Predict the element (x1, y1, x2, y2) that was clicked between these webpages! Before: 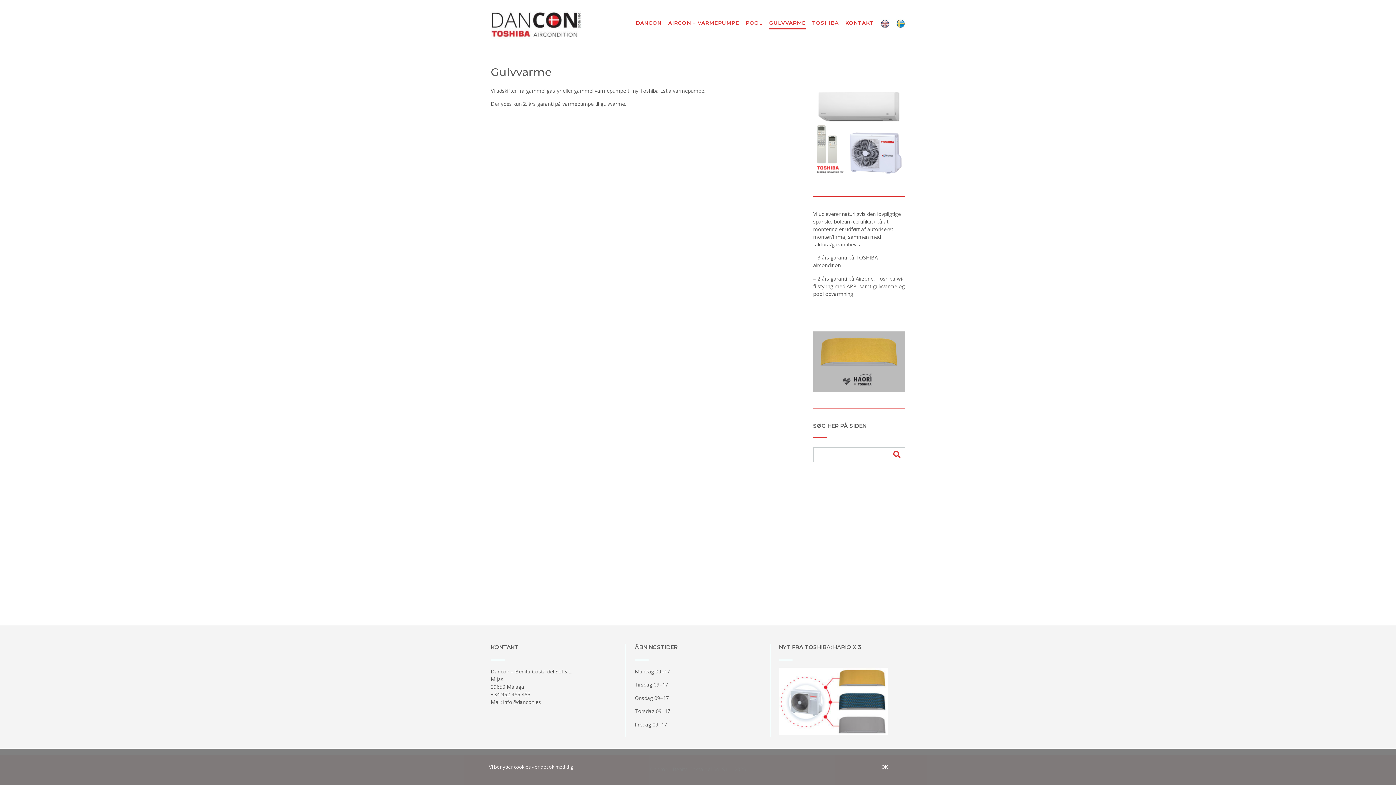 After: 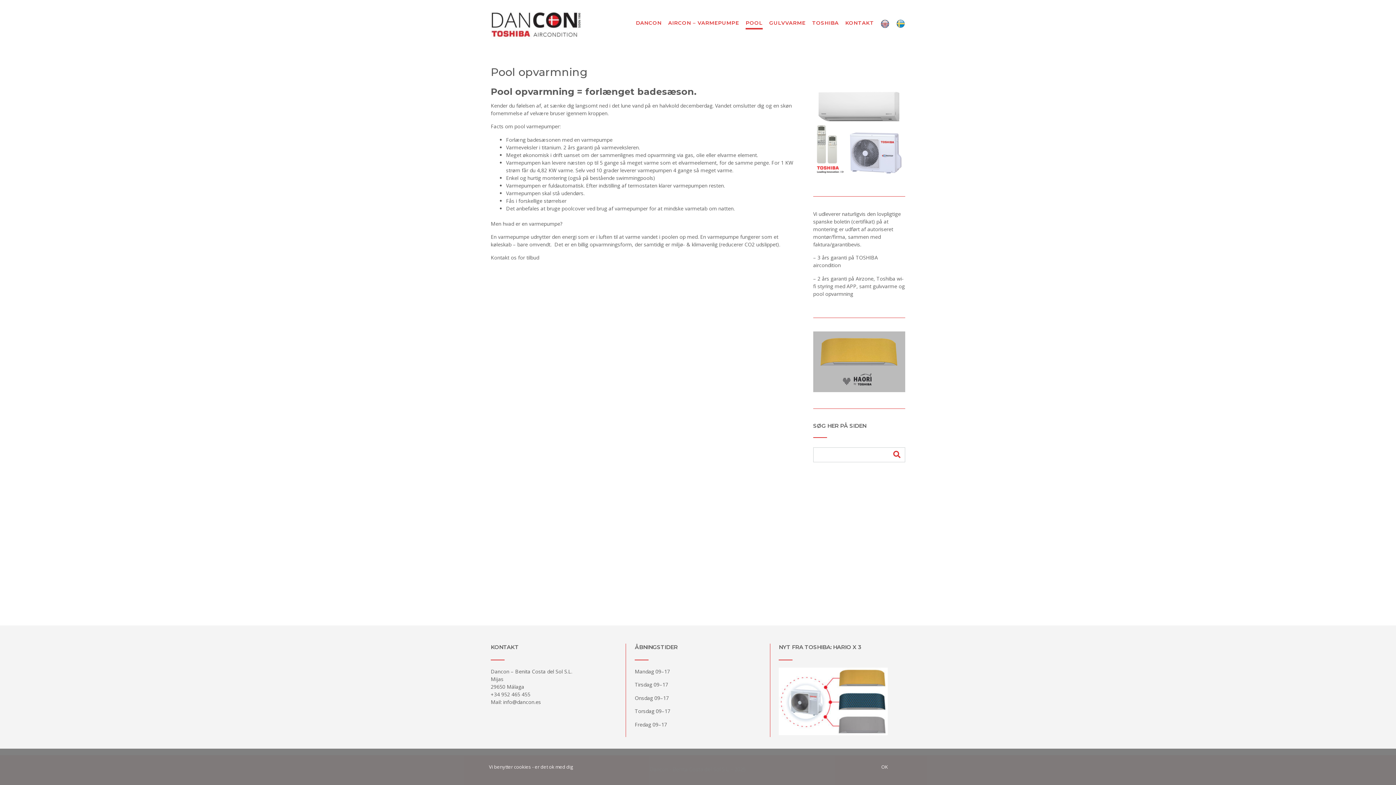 Action: bbox: (745, 19, 762, 26) label: POOL